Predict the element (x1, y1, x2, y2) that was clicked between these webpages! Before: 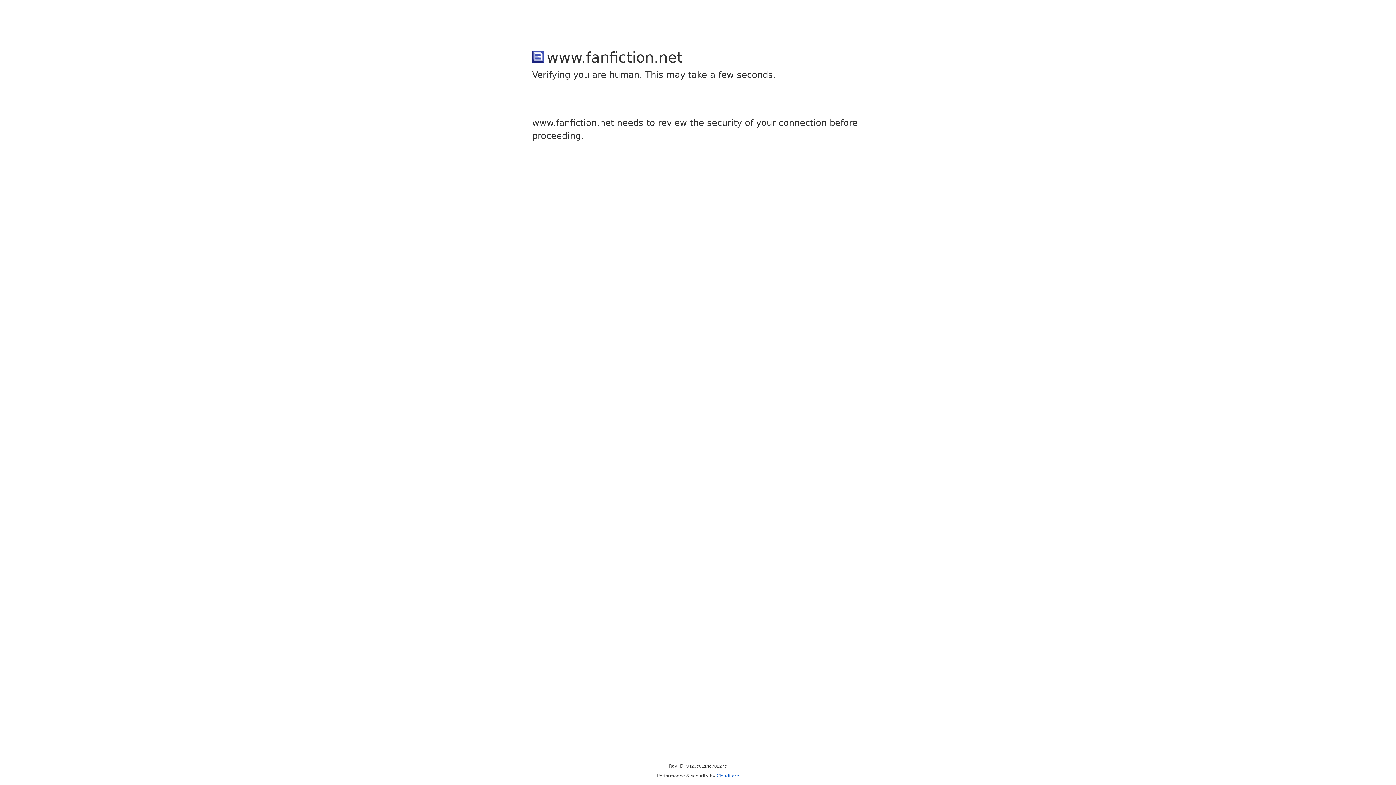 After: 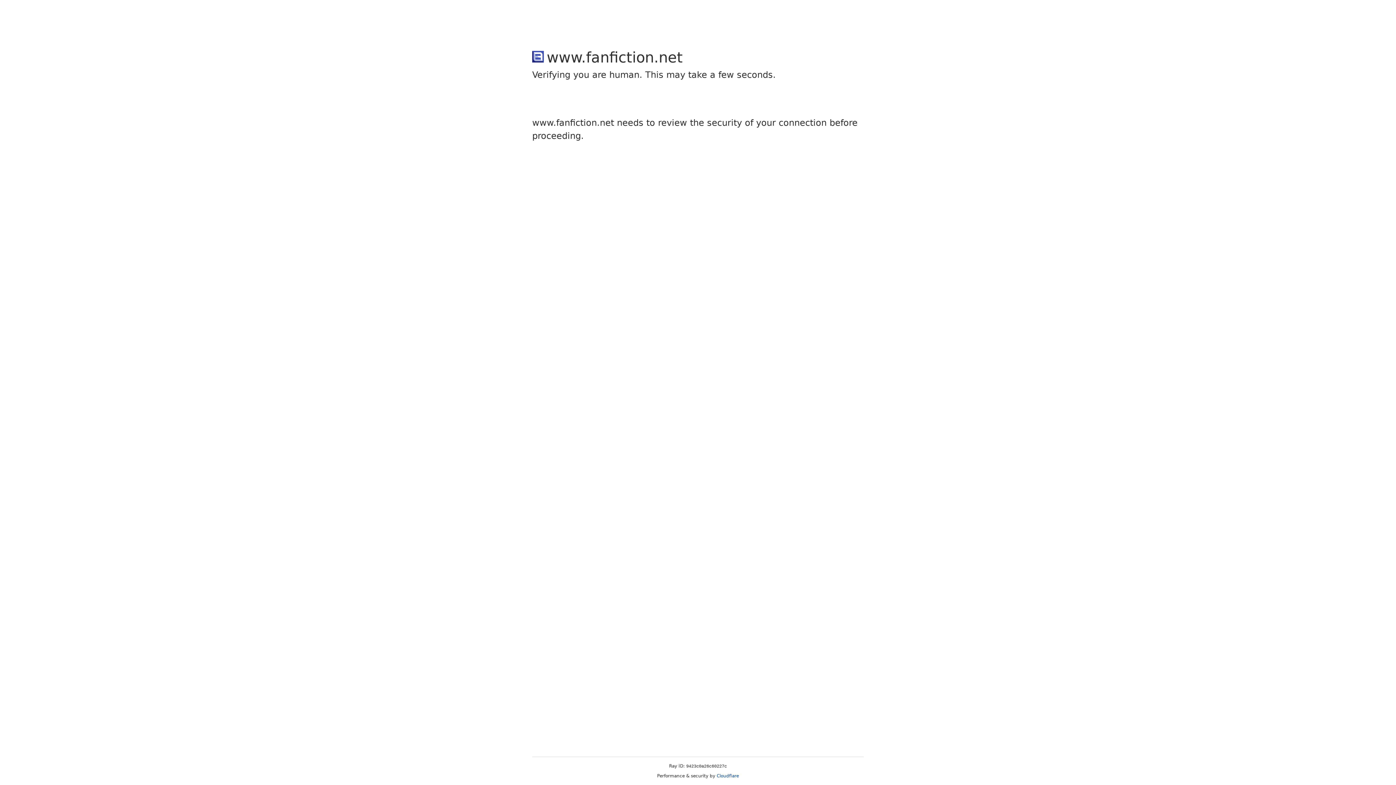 Action: bbox: (716, 773, 739, 778) label: Cloudflare